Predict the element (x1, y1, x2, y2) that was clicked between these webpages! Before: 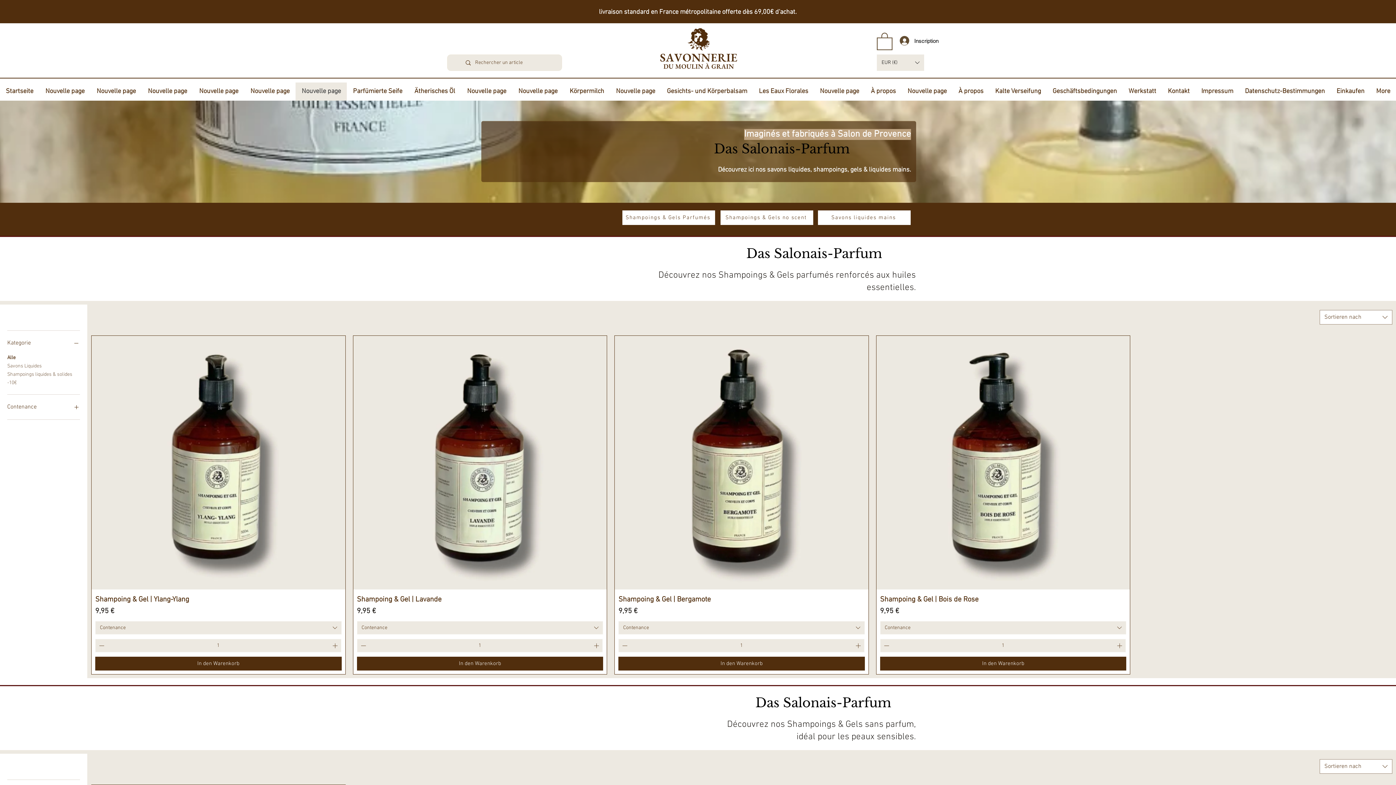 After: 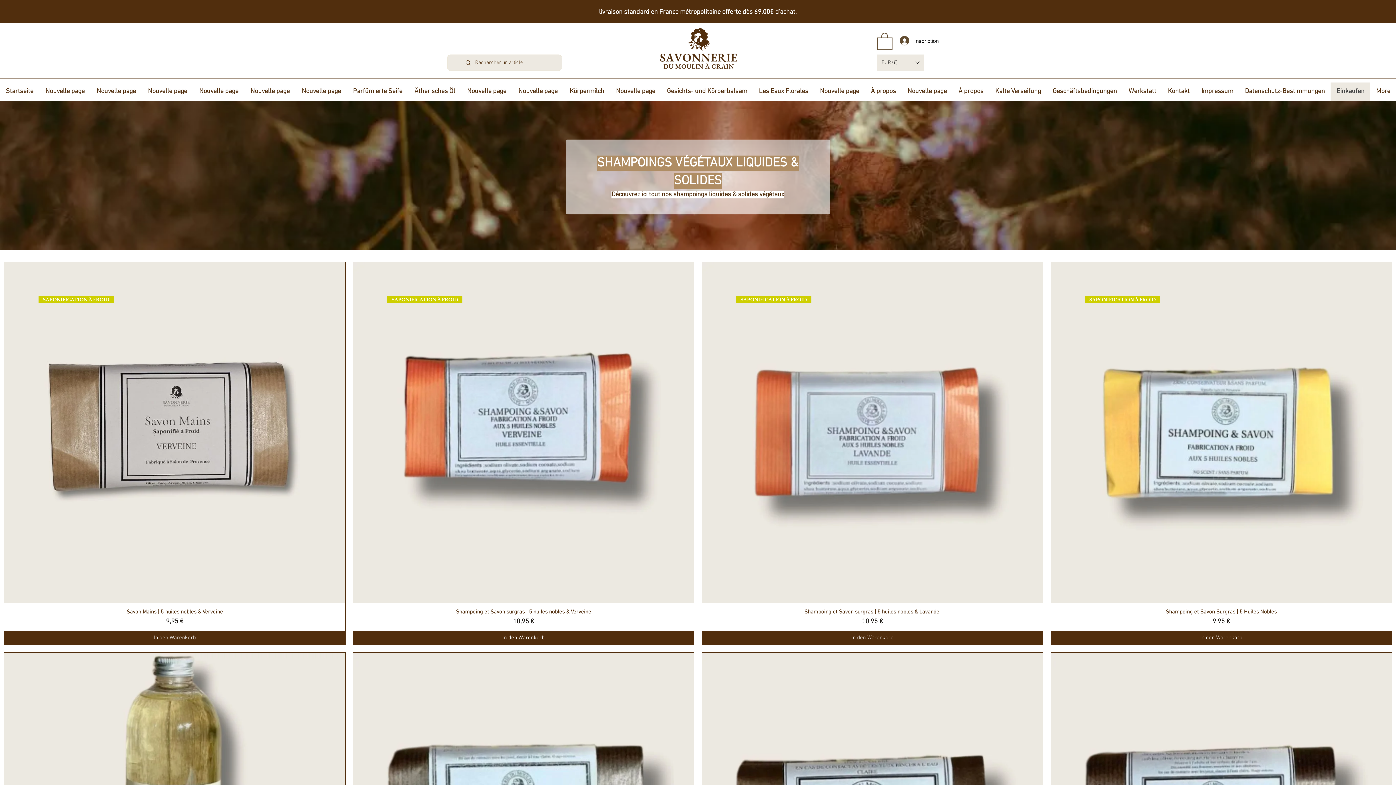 Action: bbox: (1330, 82, 1370, 100) label: Einkaufen